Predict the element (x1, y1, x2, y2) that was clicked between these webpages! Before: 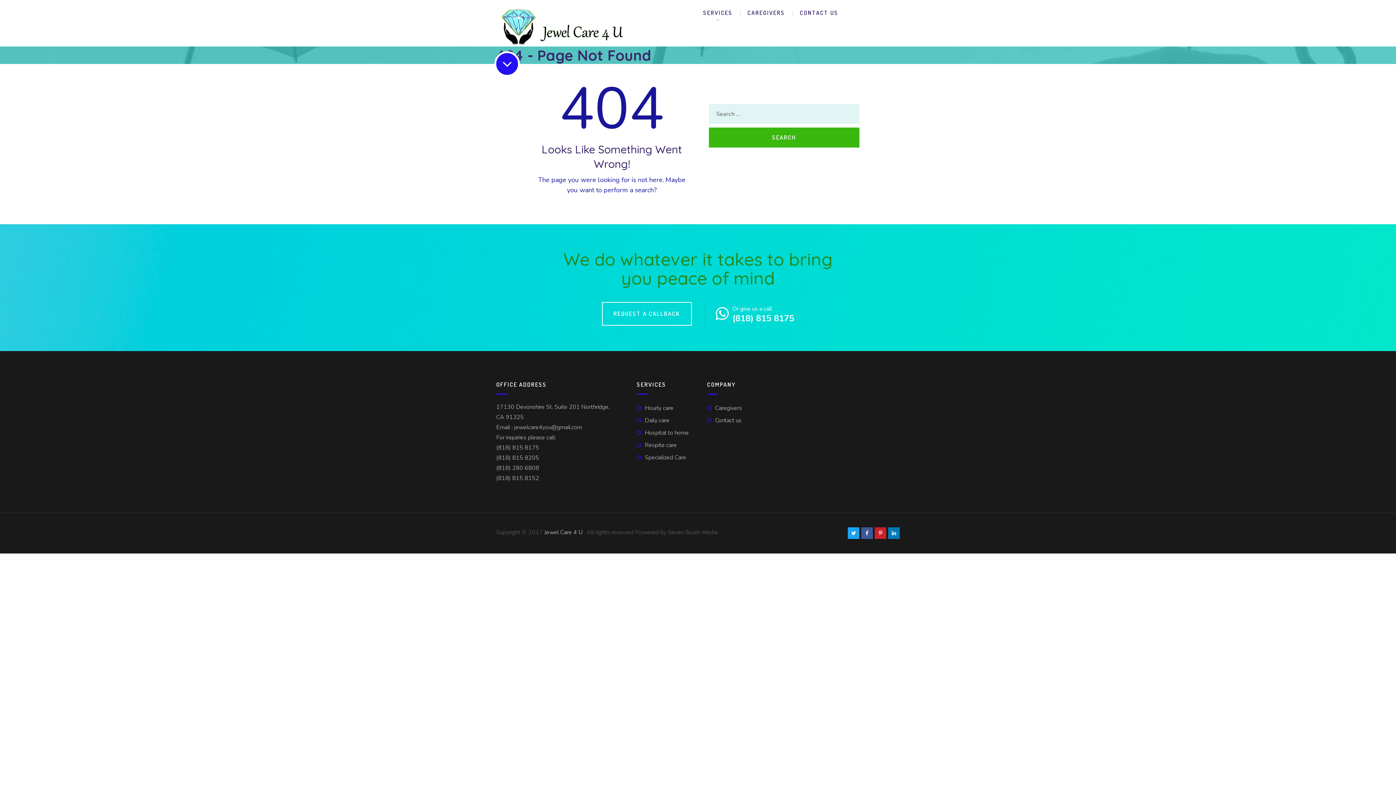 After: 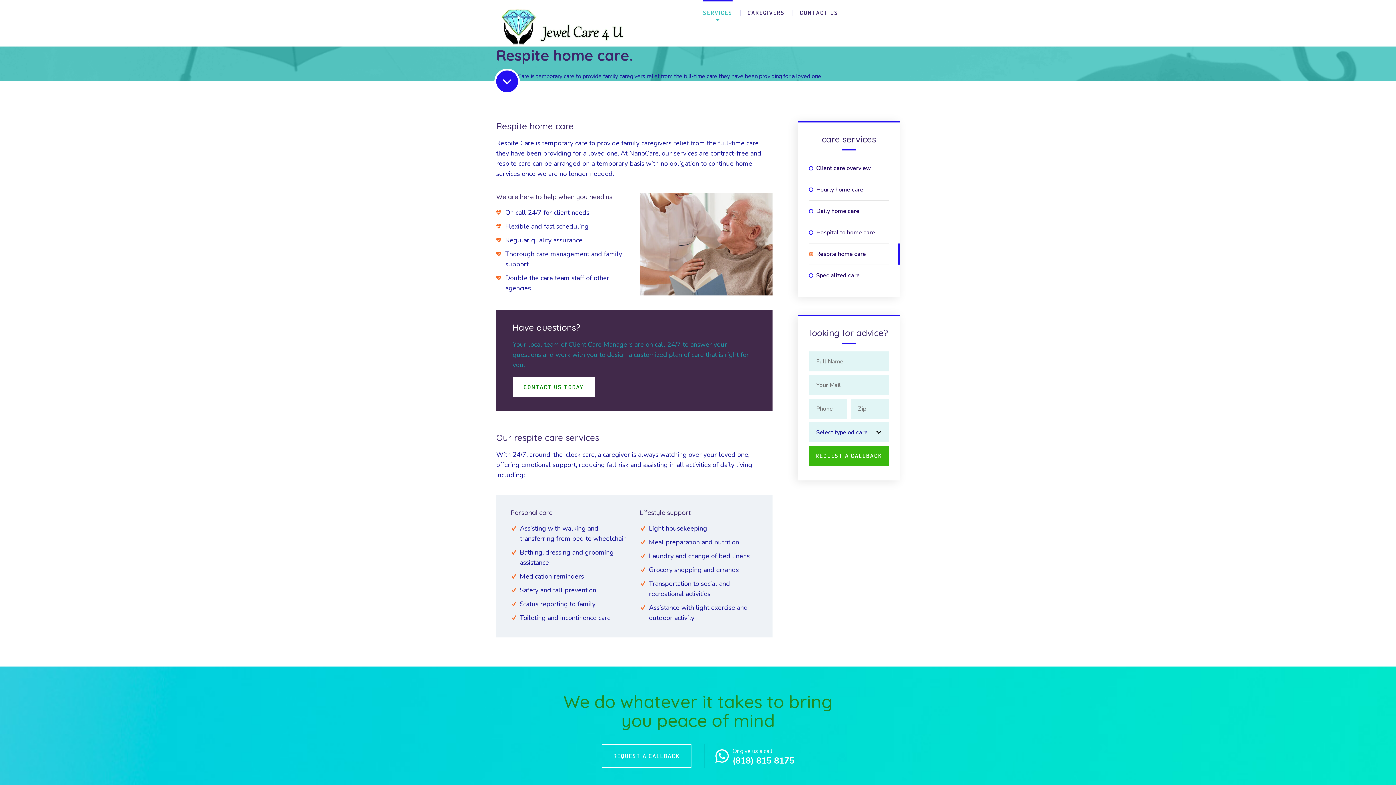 Action: bbox: (636, 441, 676, 449) label: Respite care